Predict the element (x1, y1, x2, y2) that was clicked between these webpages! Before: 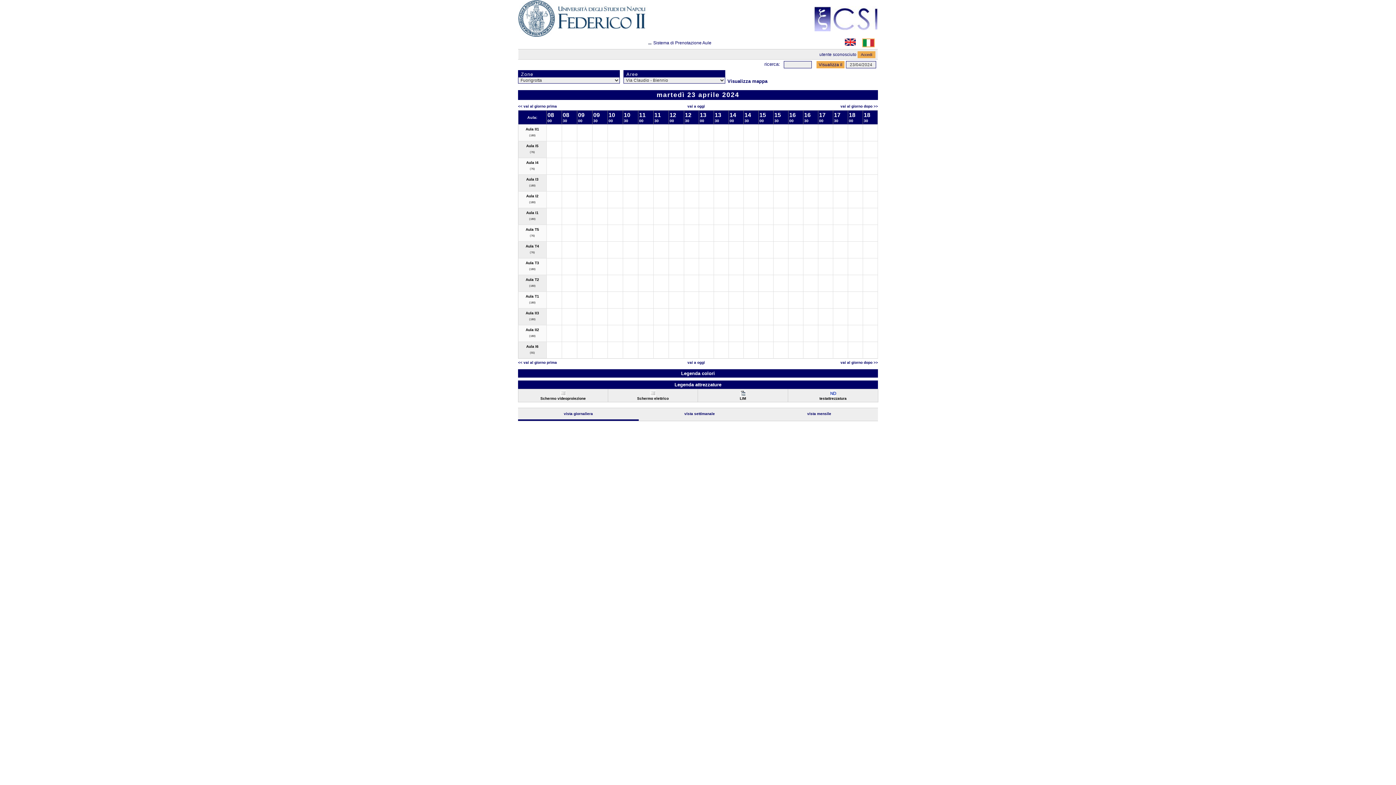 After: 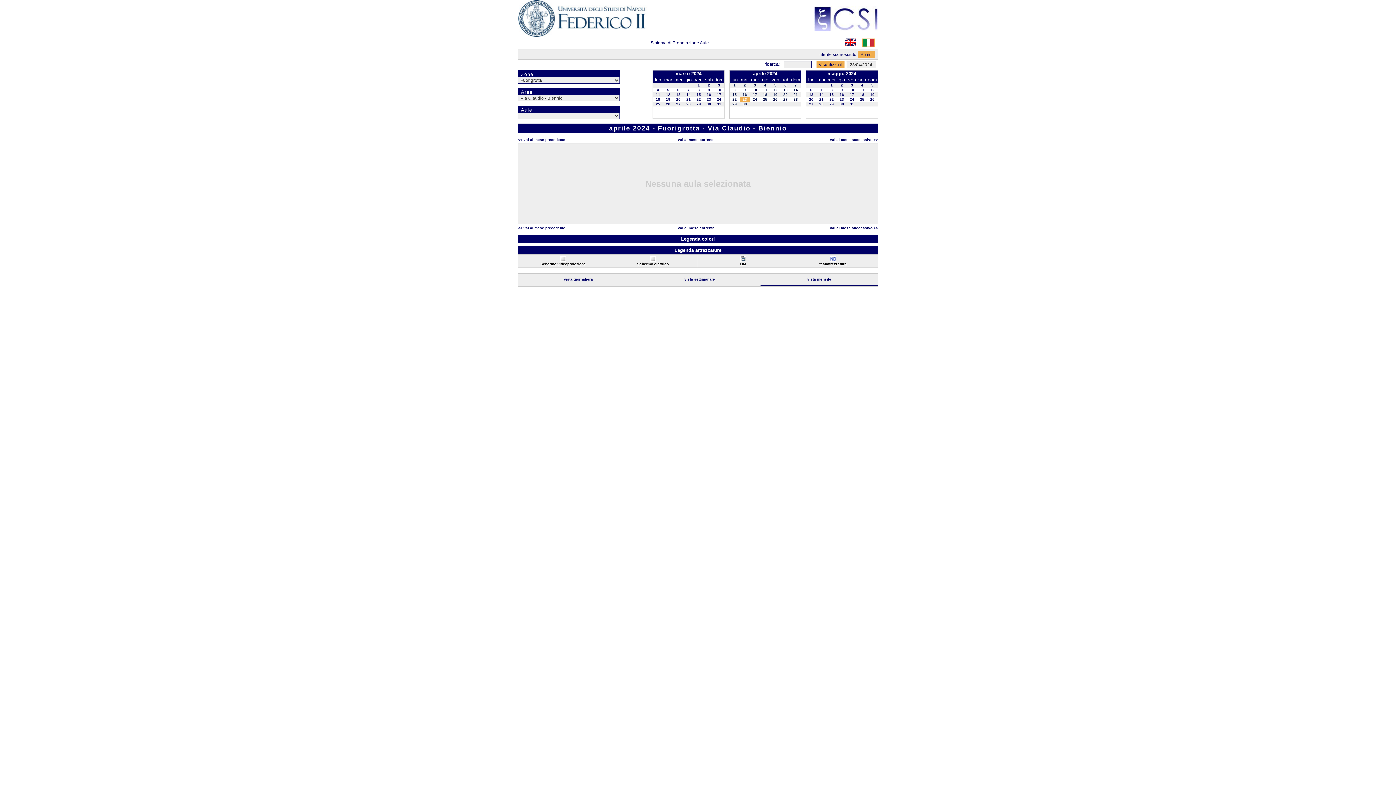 Action: label: vista mensile bbox: (807, 412, 831, 416)